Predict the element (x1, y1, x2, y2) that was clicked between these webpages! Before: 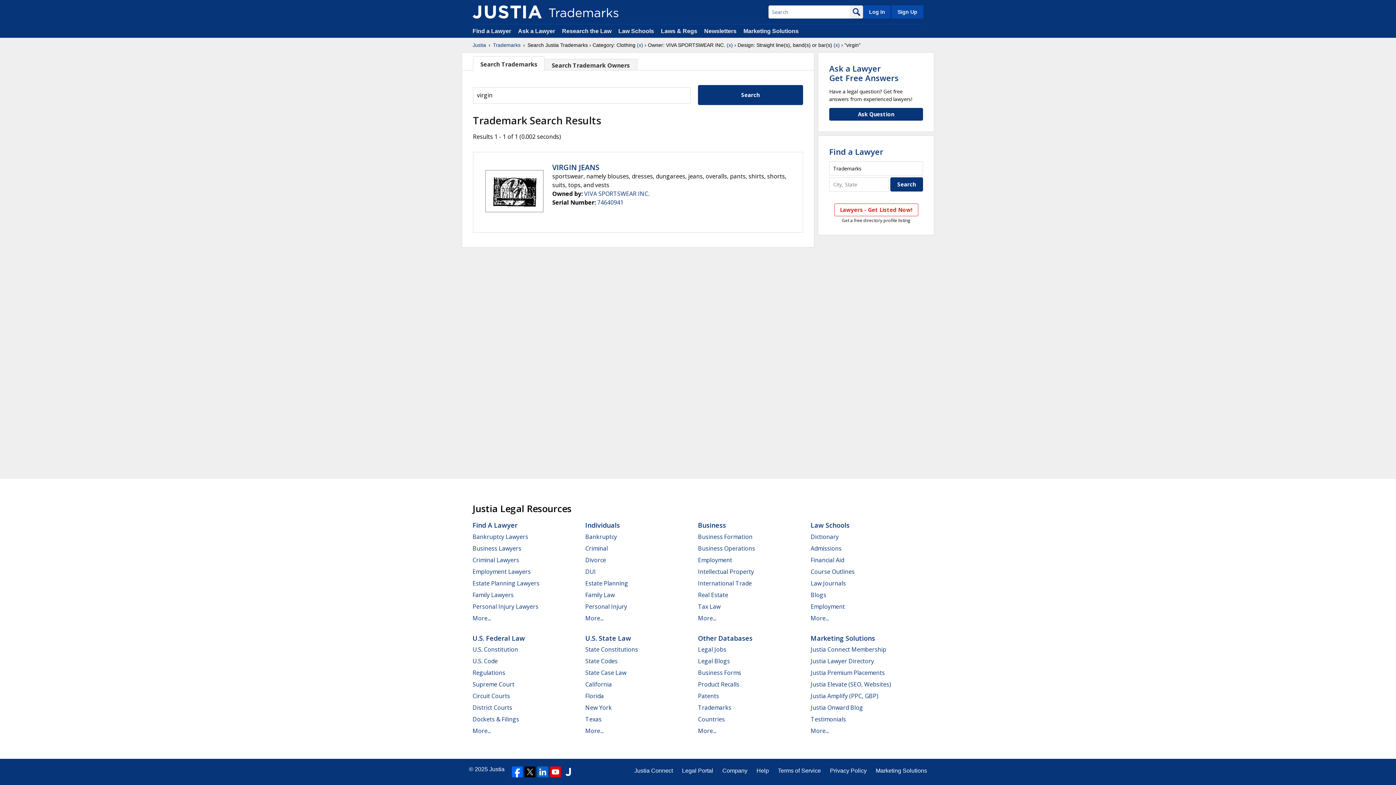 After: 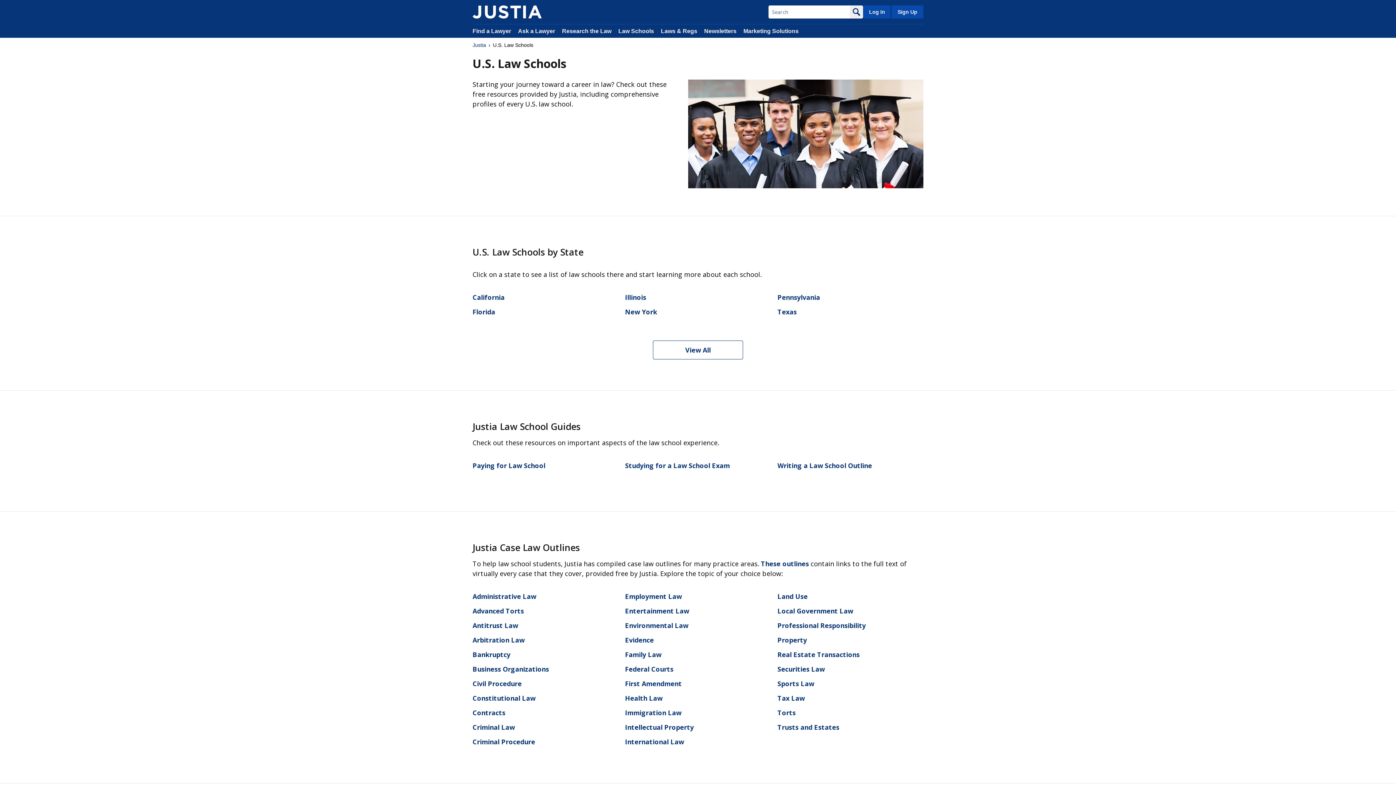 Action: bbox: (810, 579, 846, 587) label: Law Journals